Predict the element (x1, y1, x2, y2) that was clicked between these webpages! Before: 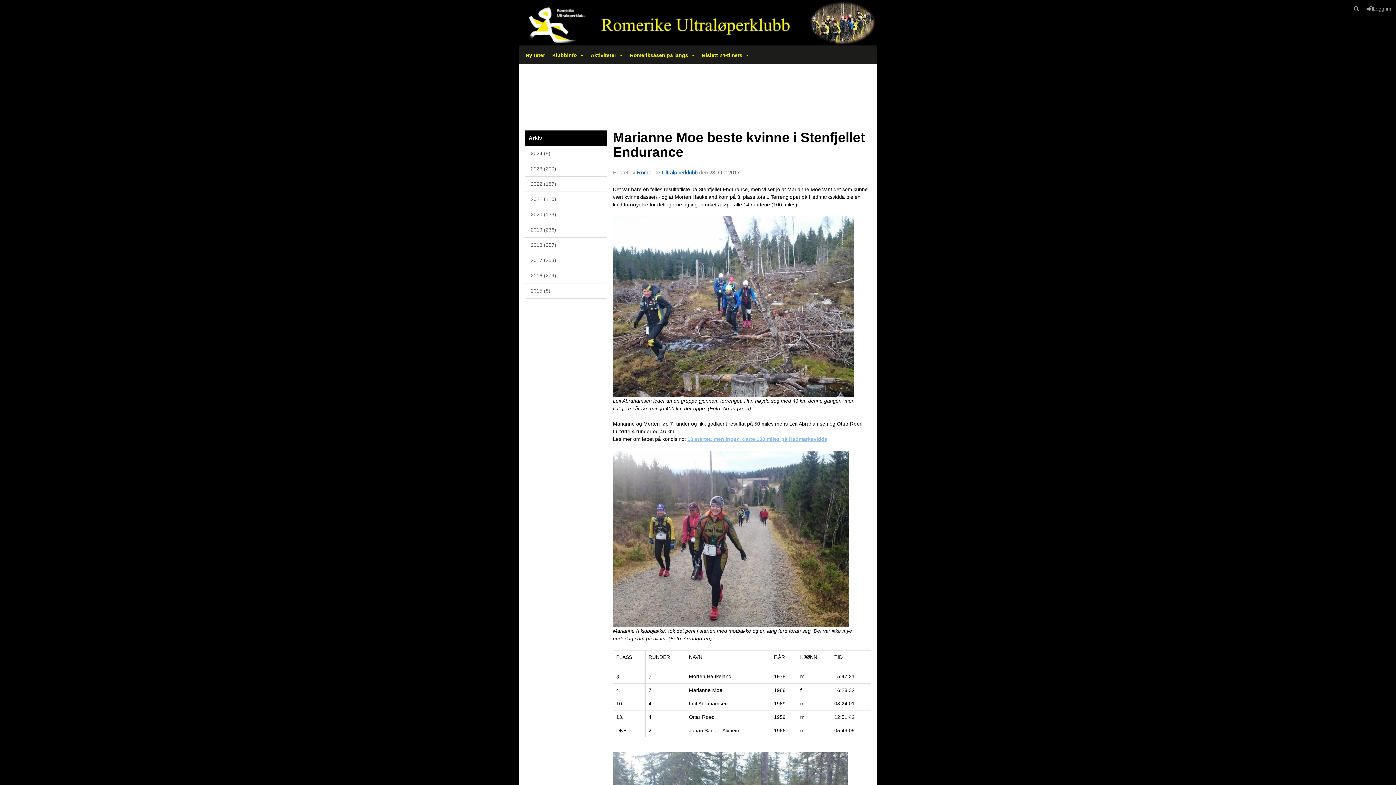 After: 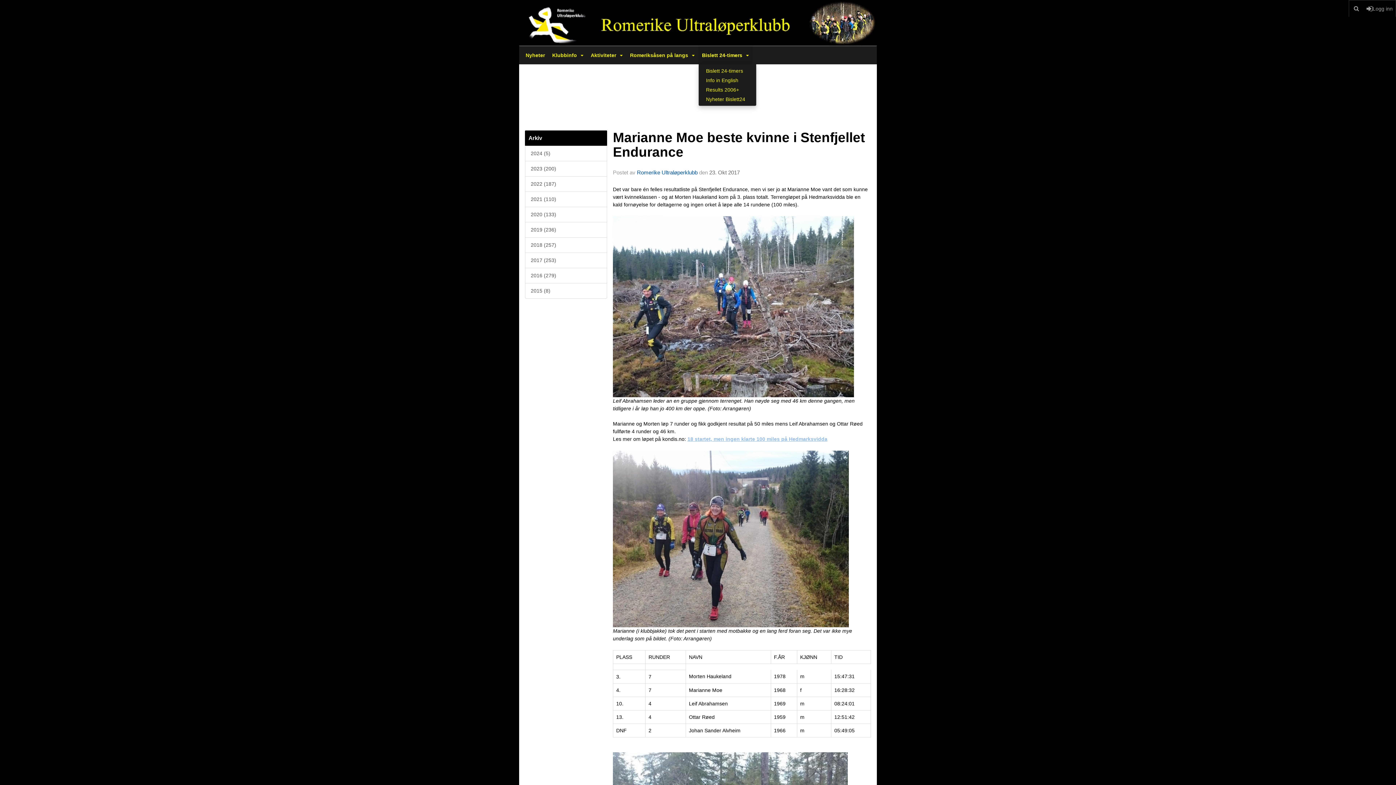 Action: bbox: (698, 46, 752, 64) label: Bislett 24-timers